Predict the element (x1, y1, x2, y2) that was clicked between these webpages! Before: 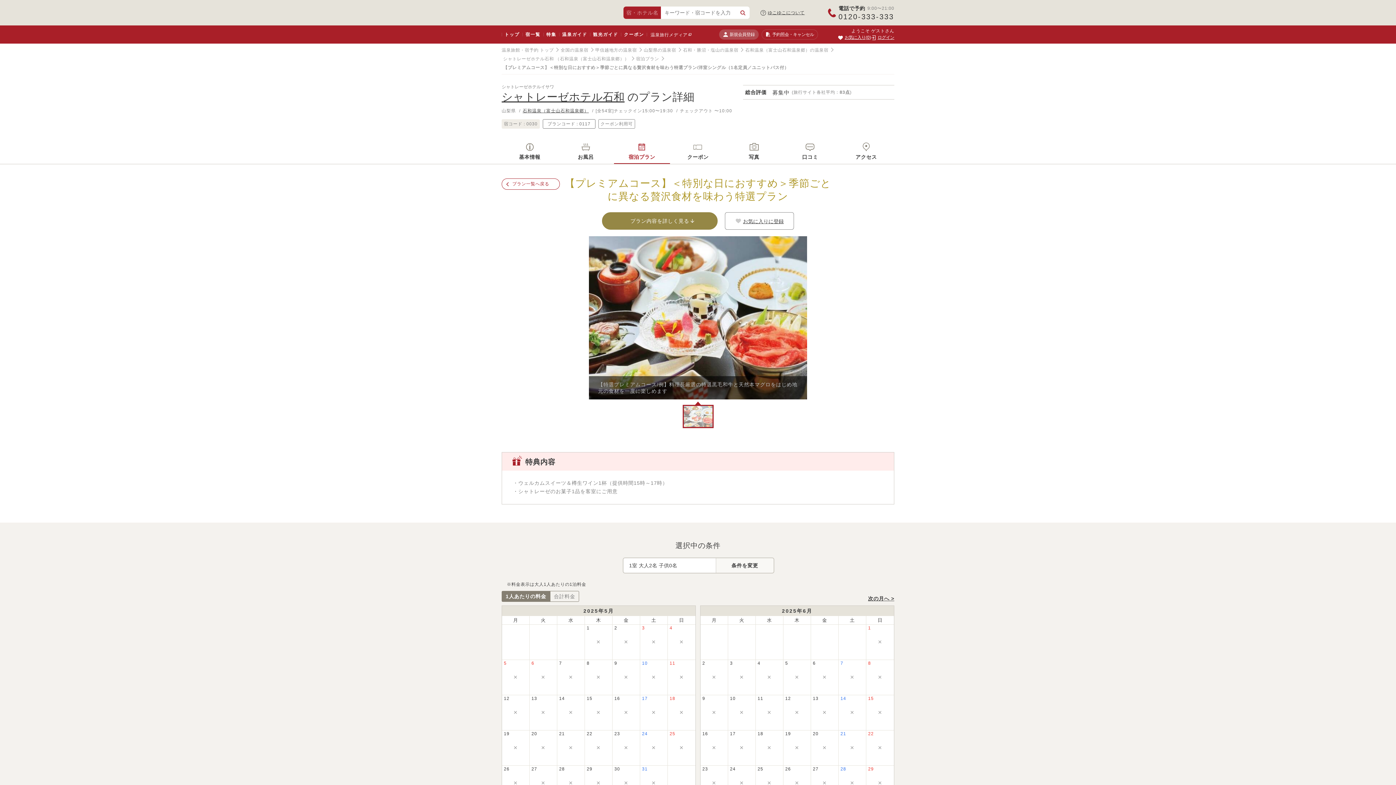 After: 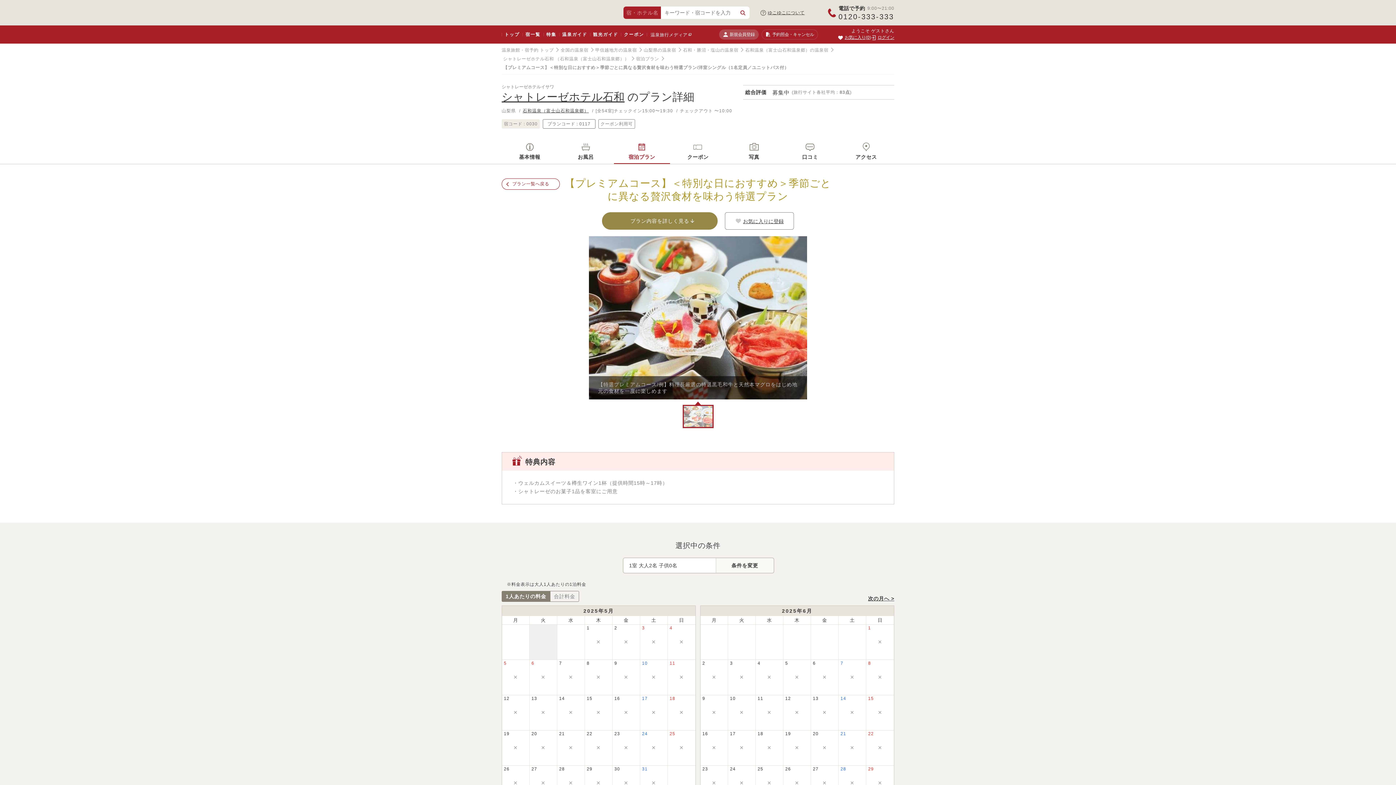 Action: bbox: (529, 624, 557, 659)